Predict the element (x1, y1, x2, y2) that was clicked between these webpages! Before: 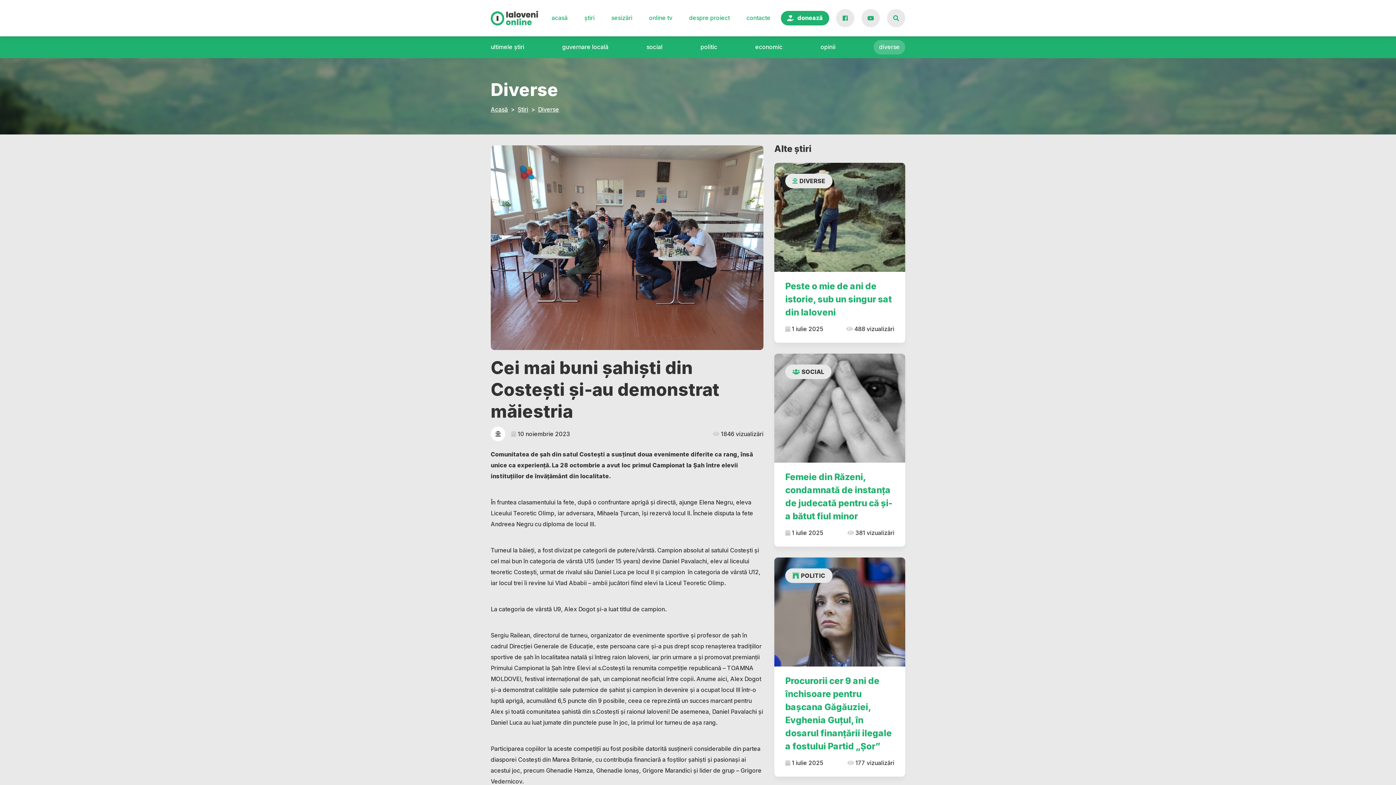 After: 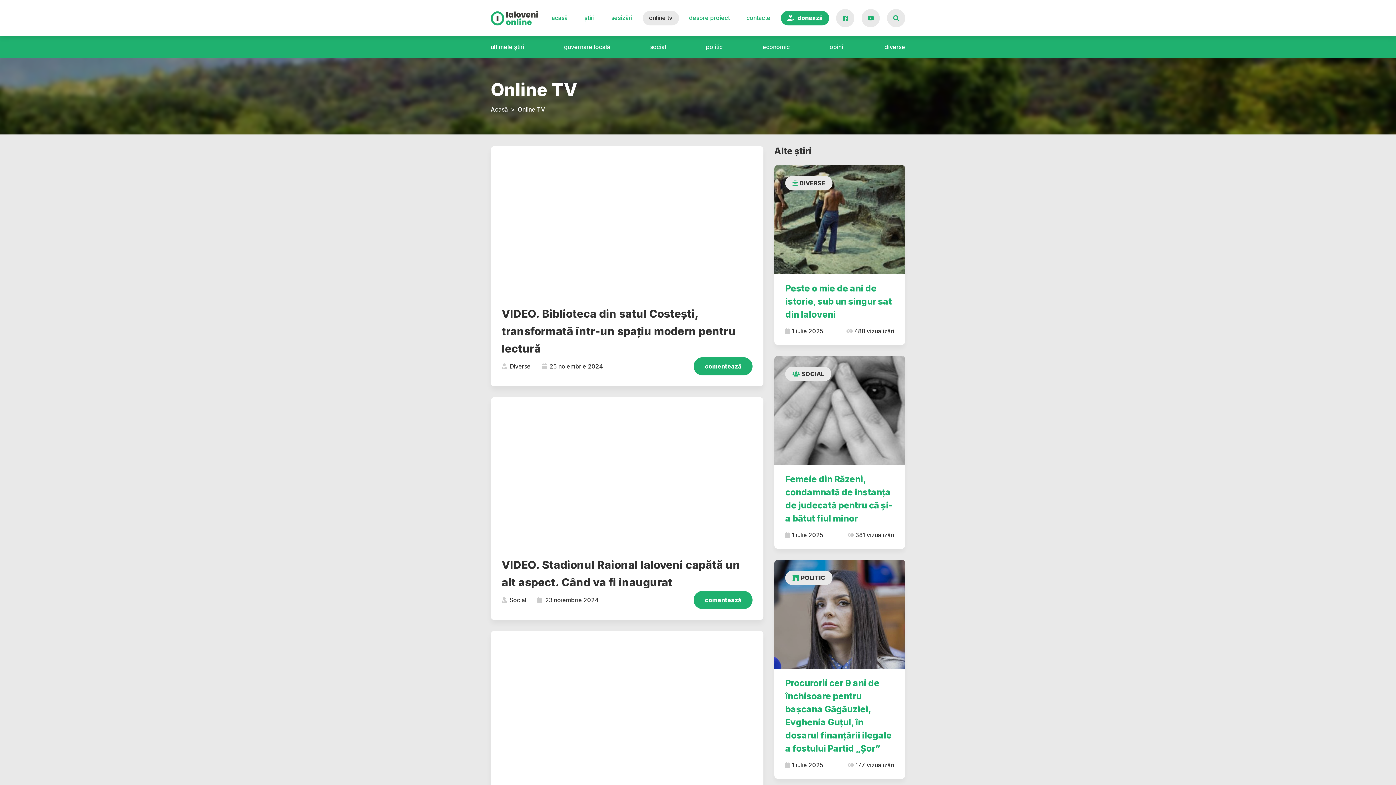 Action: label: online tv bbox: (642, 10, 679, 25)